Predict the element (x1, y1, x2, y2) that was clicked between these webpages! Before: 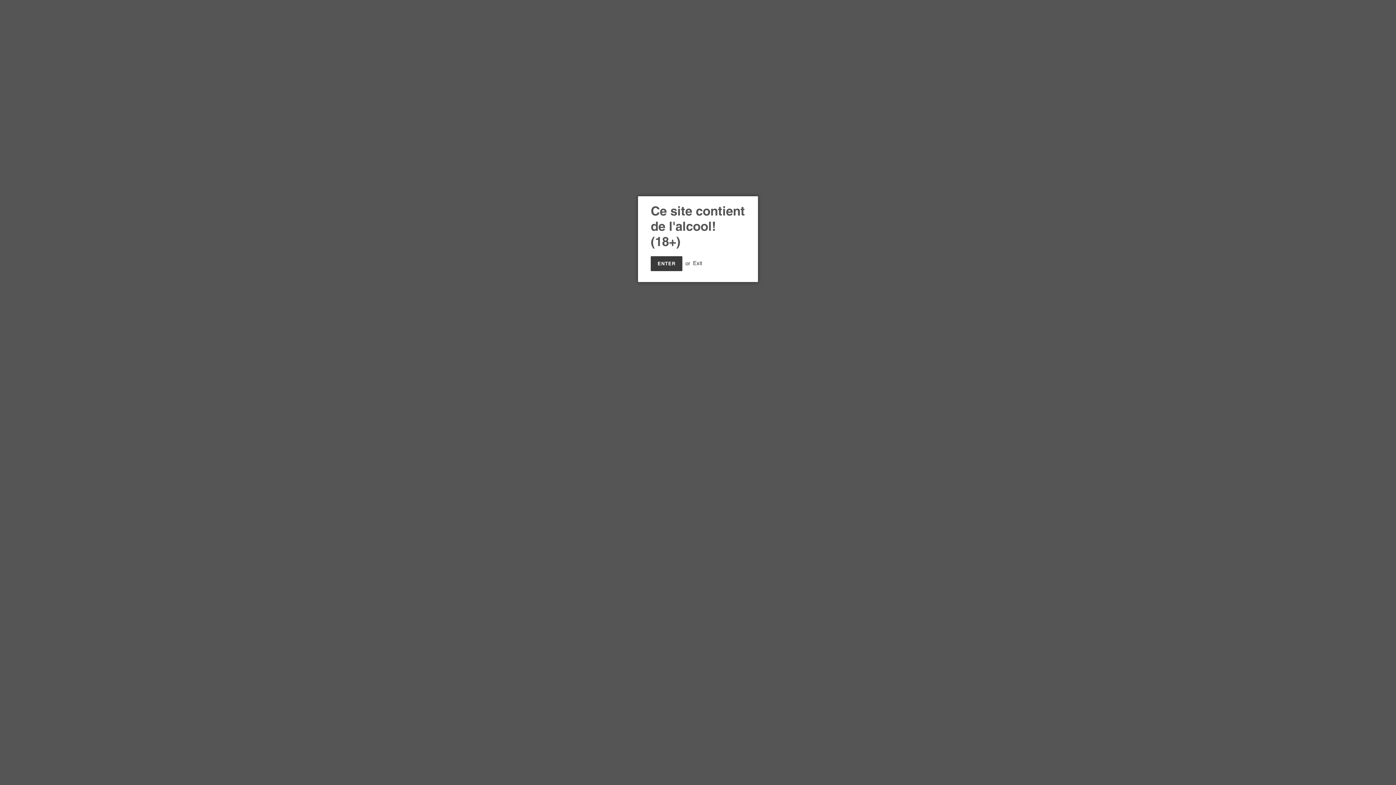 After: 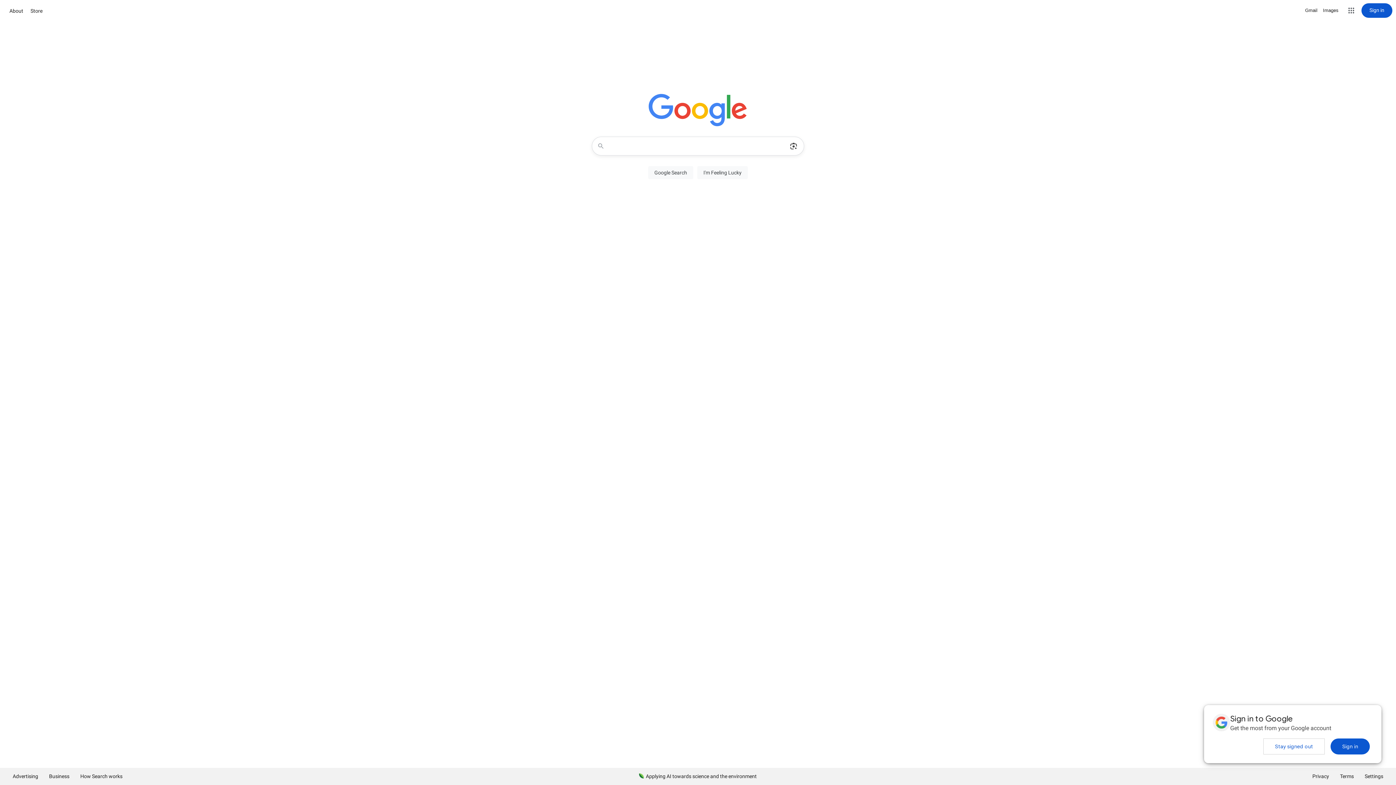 Action: bbox: (693, 260, 702, 266) label: Exit